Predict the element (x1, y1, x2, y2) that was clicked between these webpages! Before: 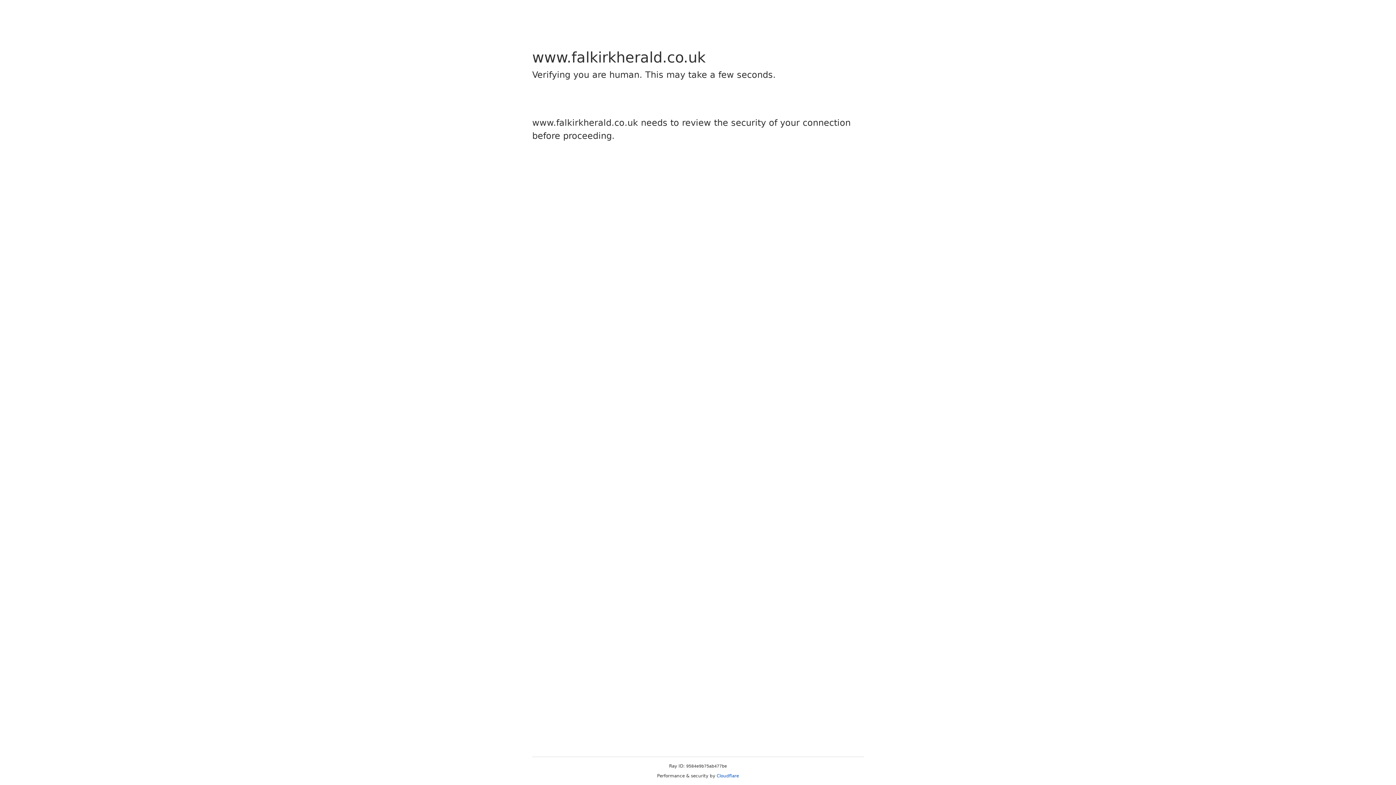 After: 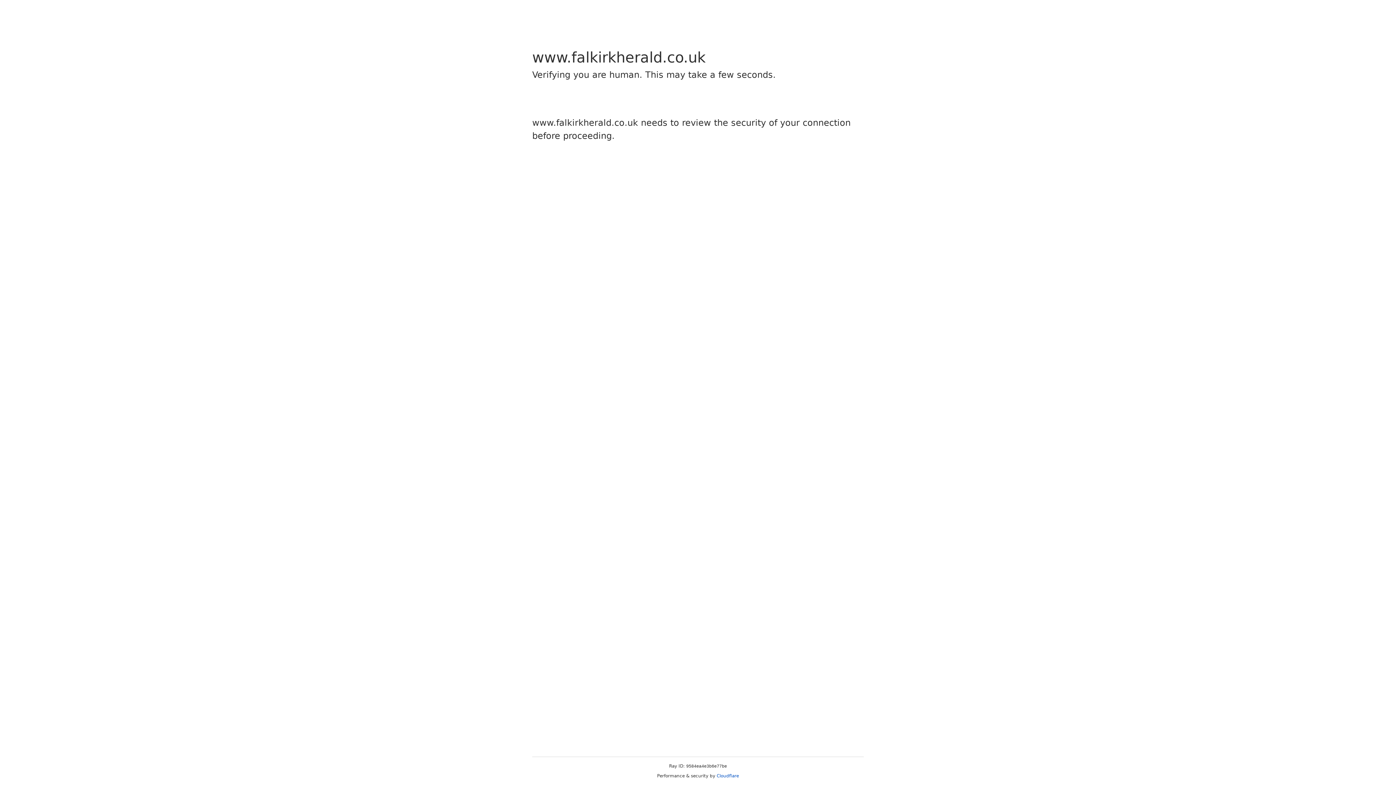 Action: bbox: (716, 773, 739, 778) label: Cloudflare